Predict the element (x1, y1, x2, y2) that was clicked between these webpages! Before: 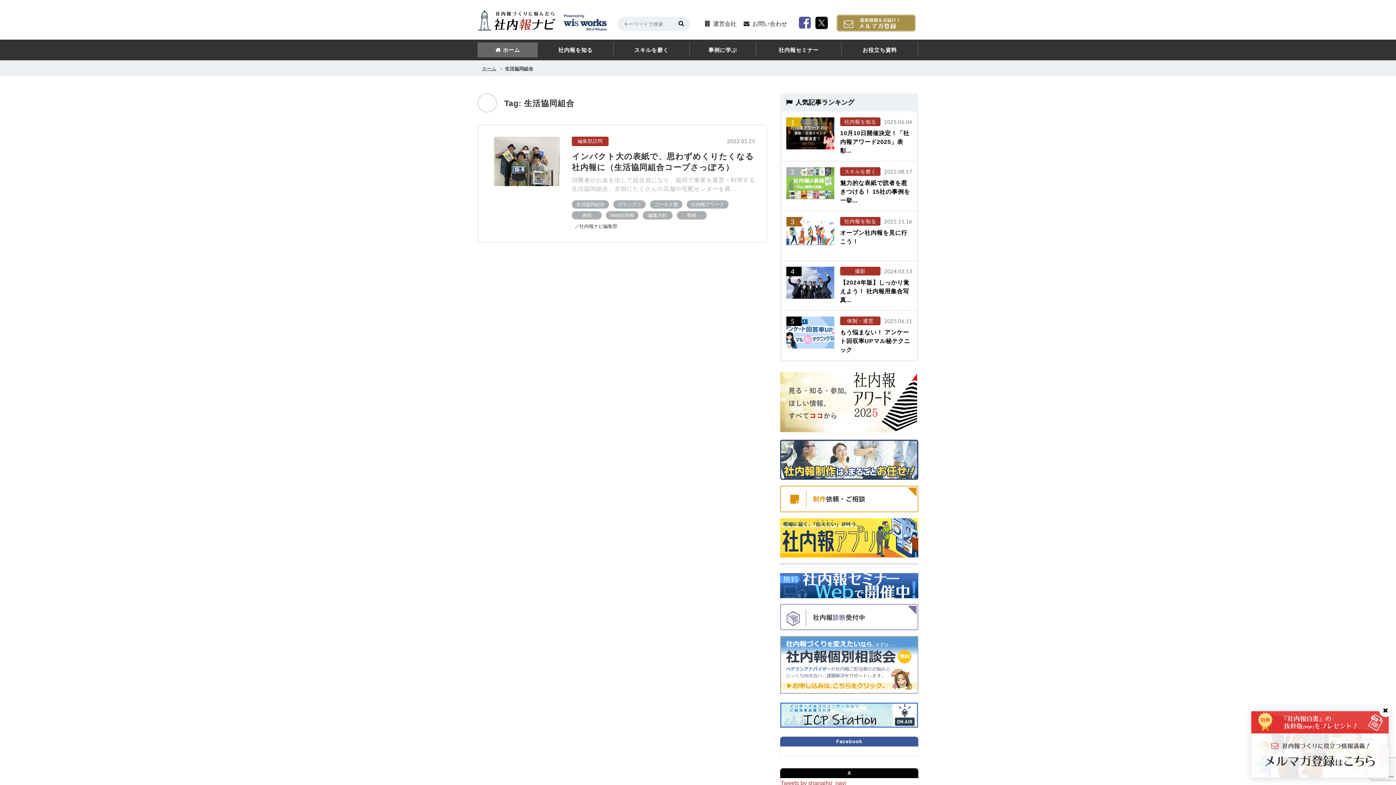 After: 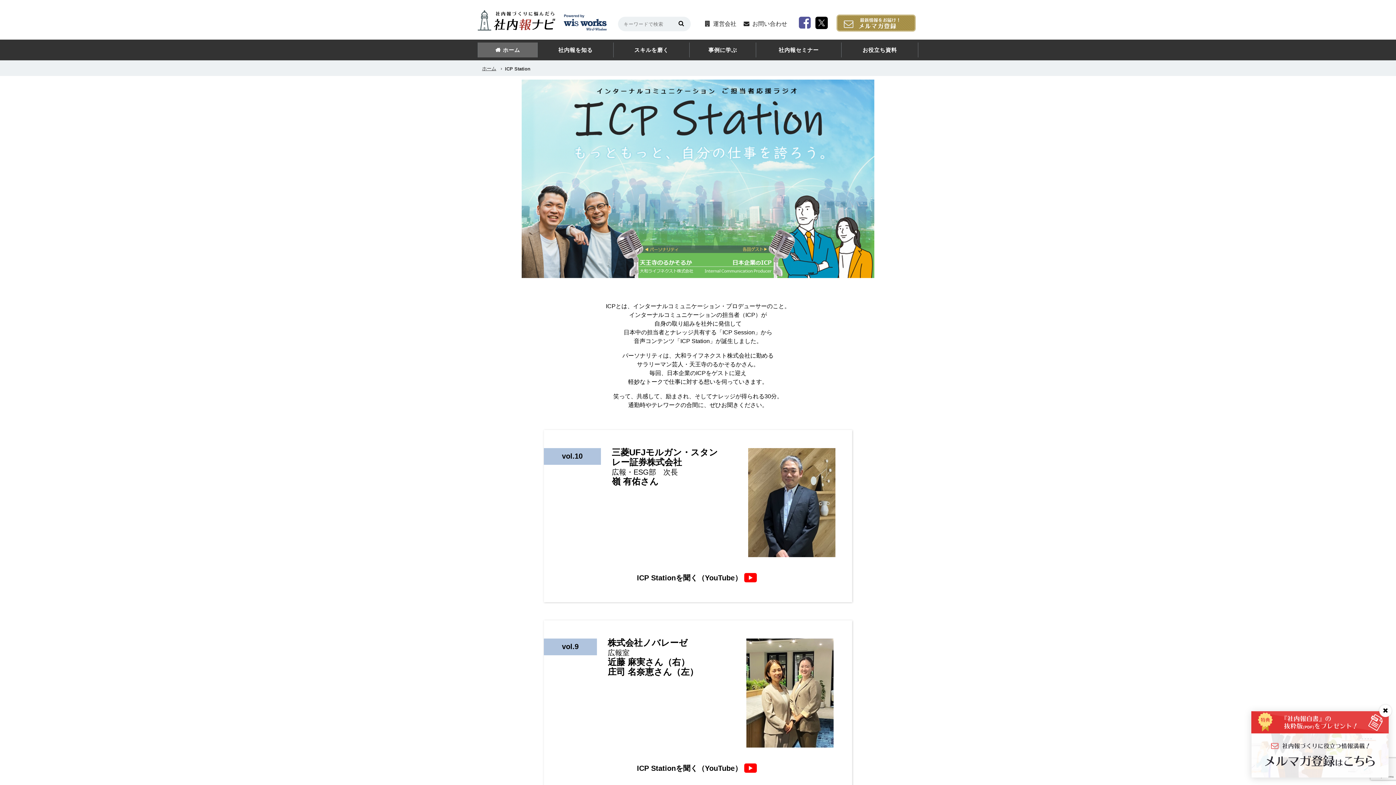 Action: bbox: (780, 720, 918, 726)